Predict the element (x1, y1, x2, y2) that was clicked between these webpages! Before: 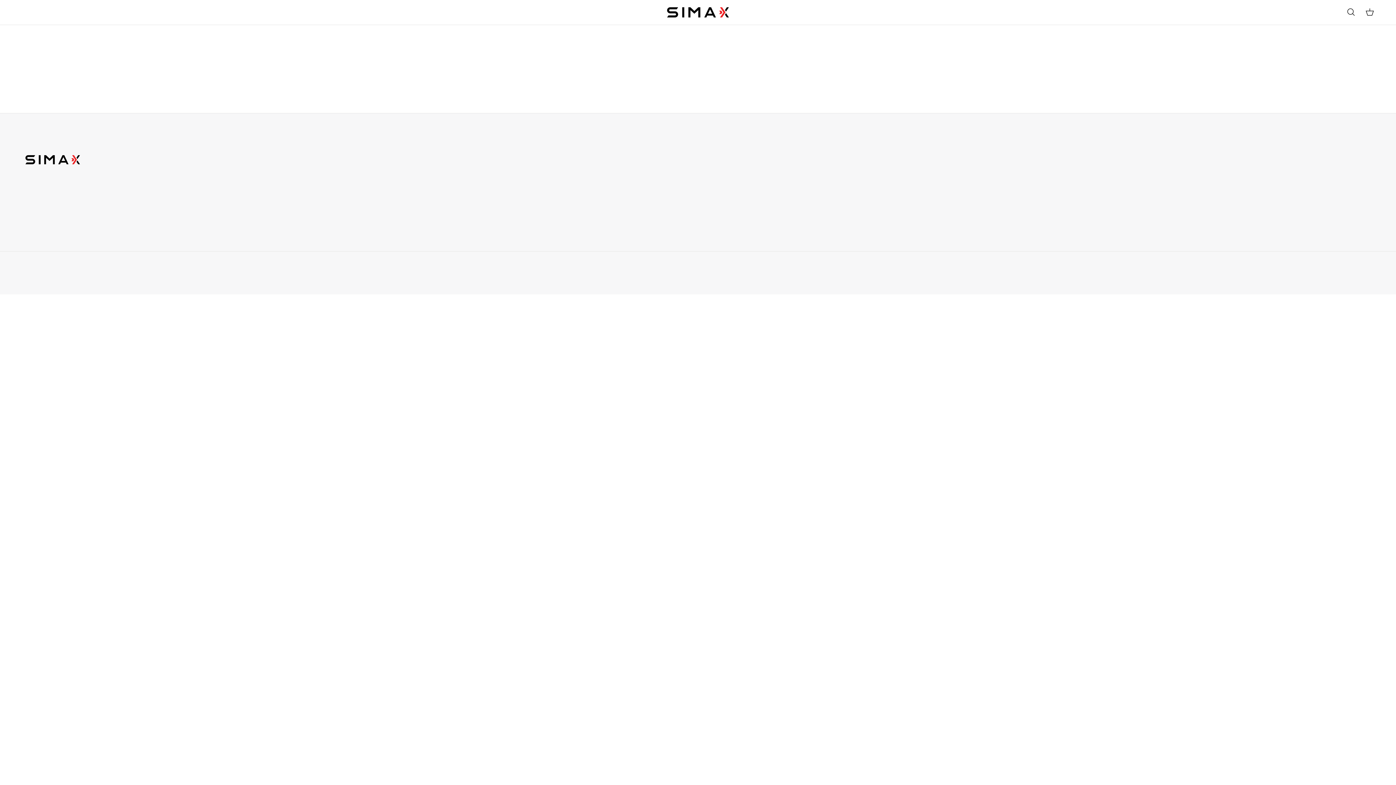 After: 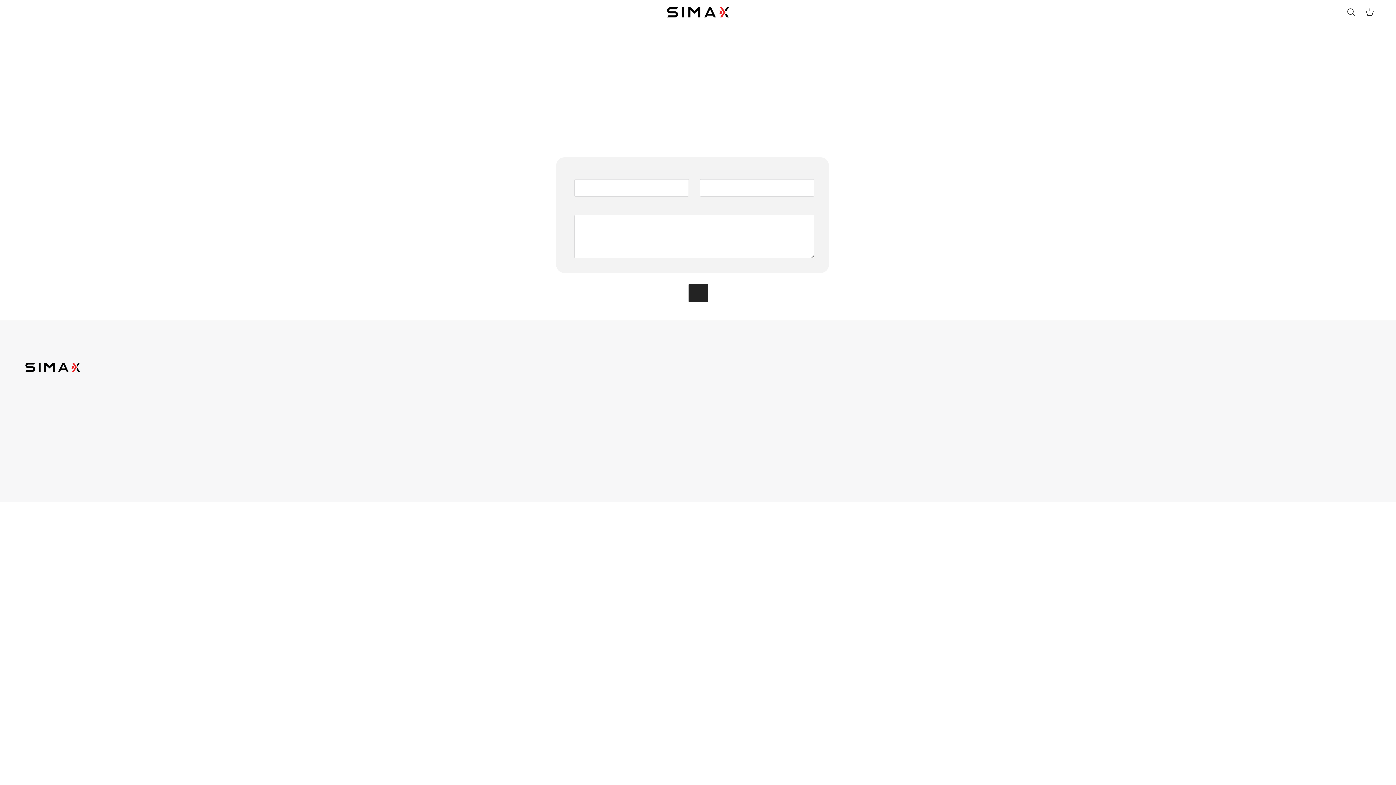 Action: label: Contact Us bbox: (93, 0, 106, 24)